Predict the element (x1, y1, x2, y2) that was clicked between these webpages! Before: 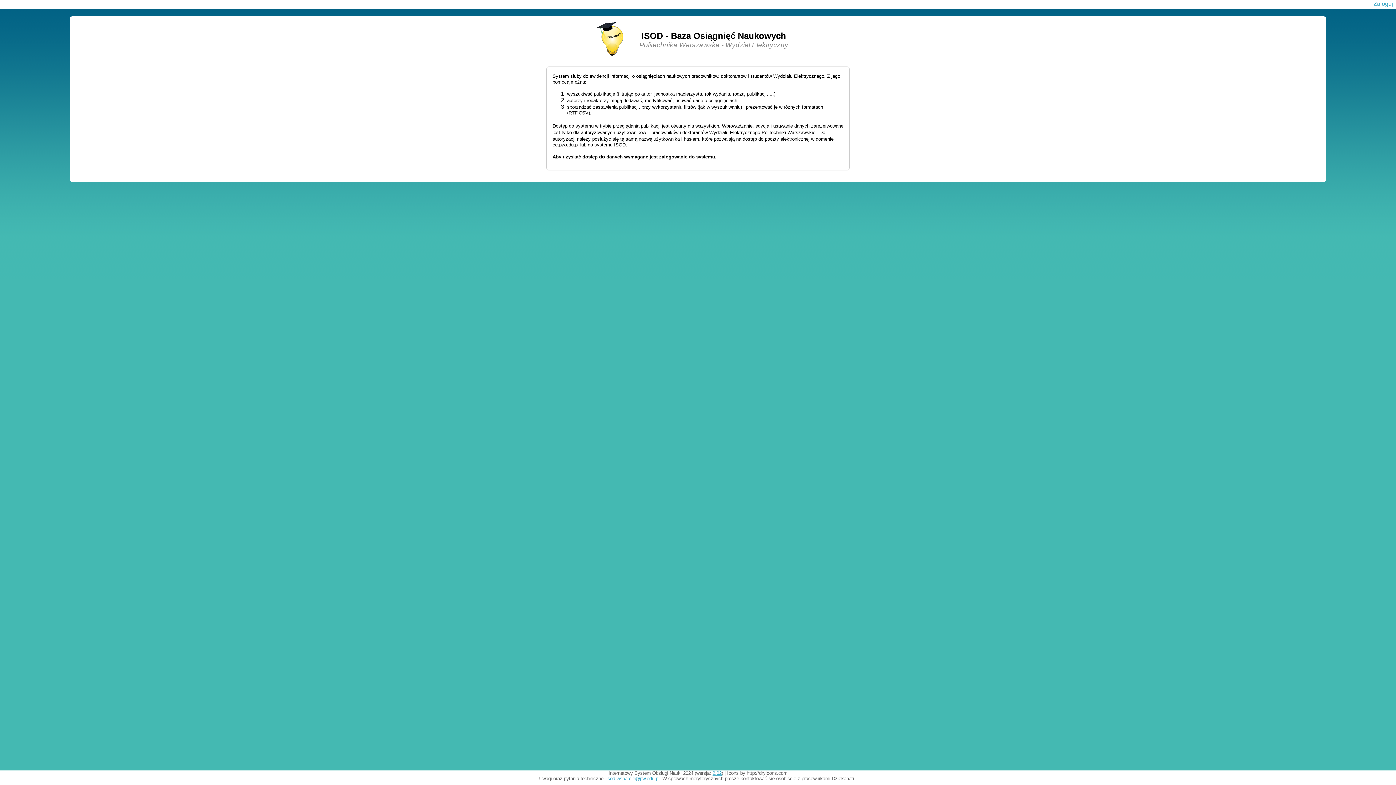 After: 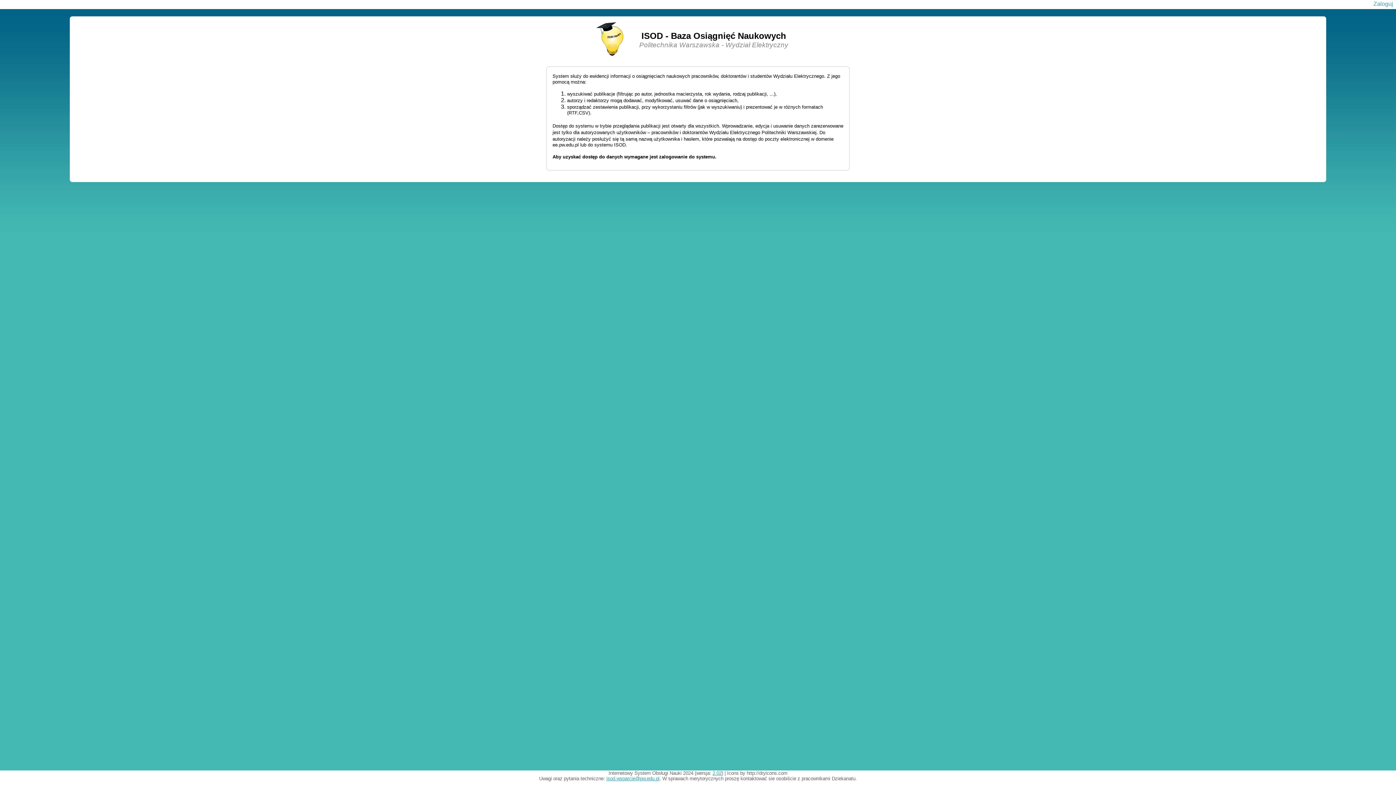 Action: bbox: (712, 770, 721, 776) label: 2.02